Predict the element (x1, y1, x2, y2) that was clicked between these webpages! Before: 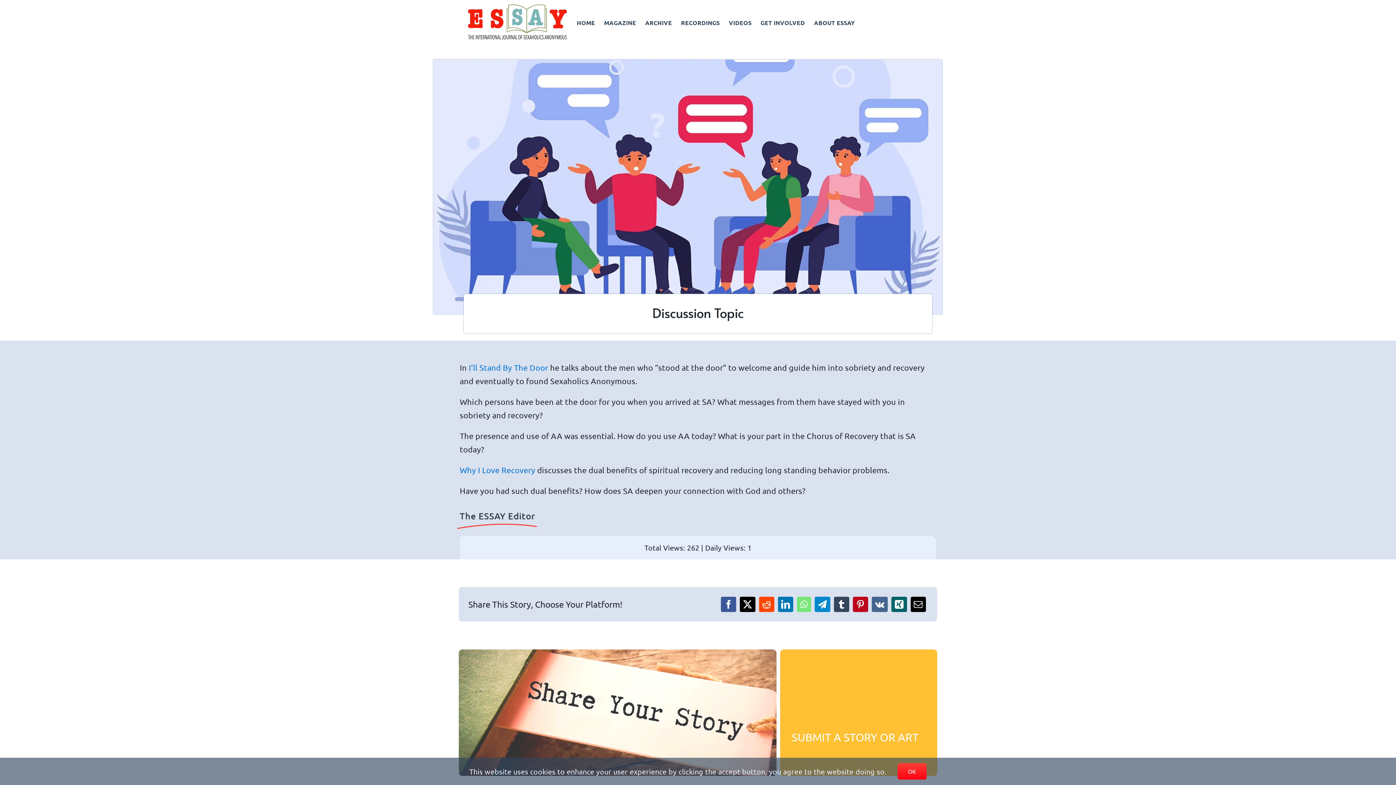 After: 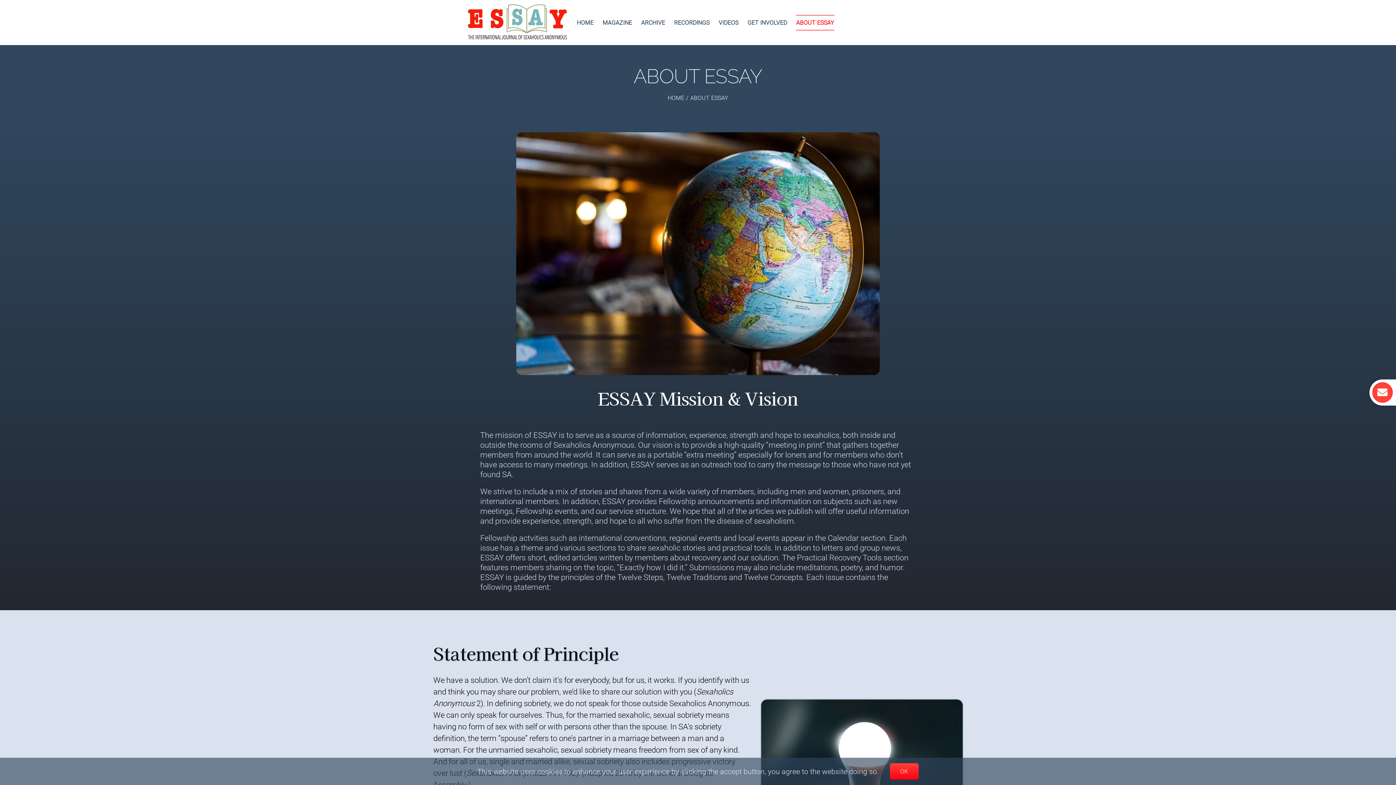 Action: bbox: (814, 14, 855, 30) label: ABOUT ESSAY